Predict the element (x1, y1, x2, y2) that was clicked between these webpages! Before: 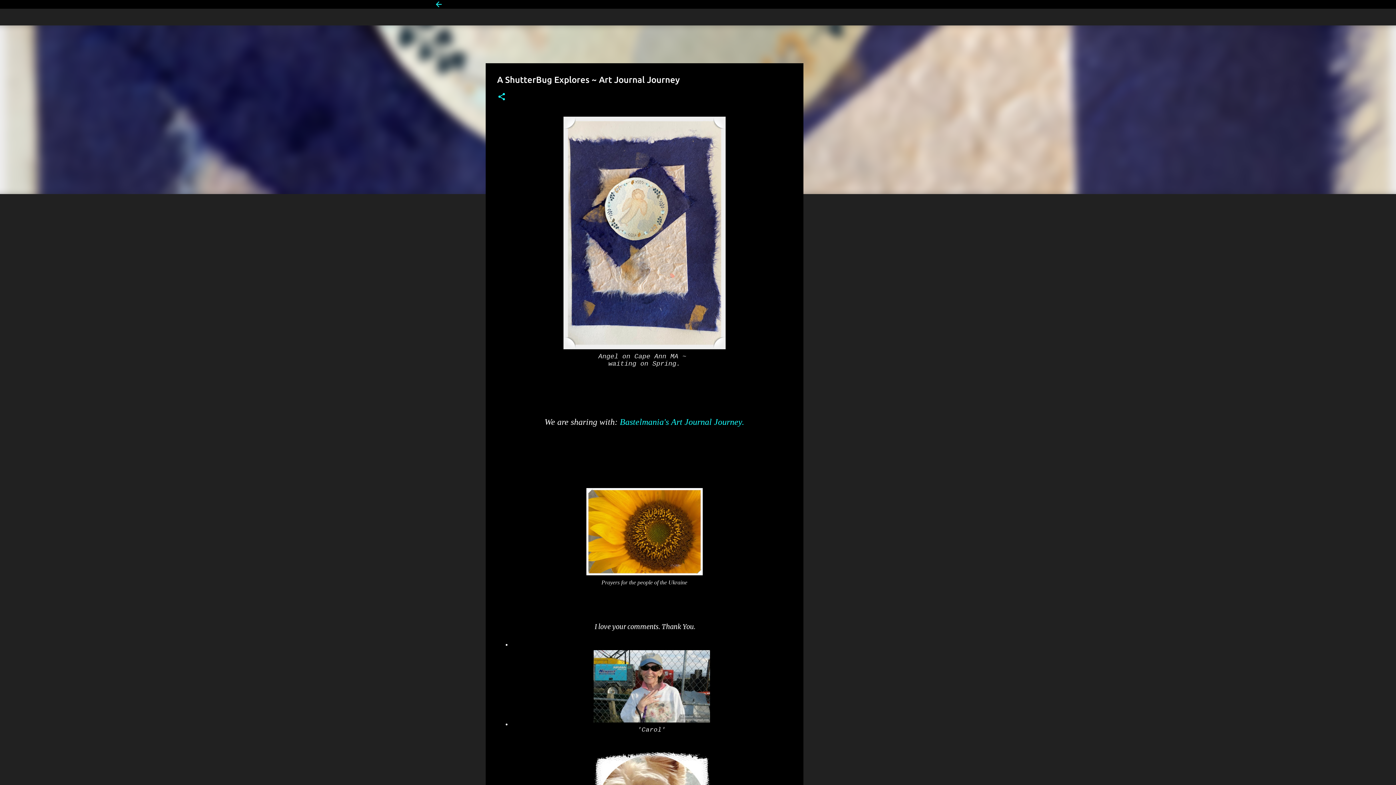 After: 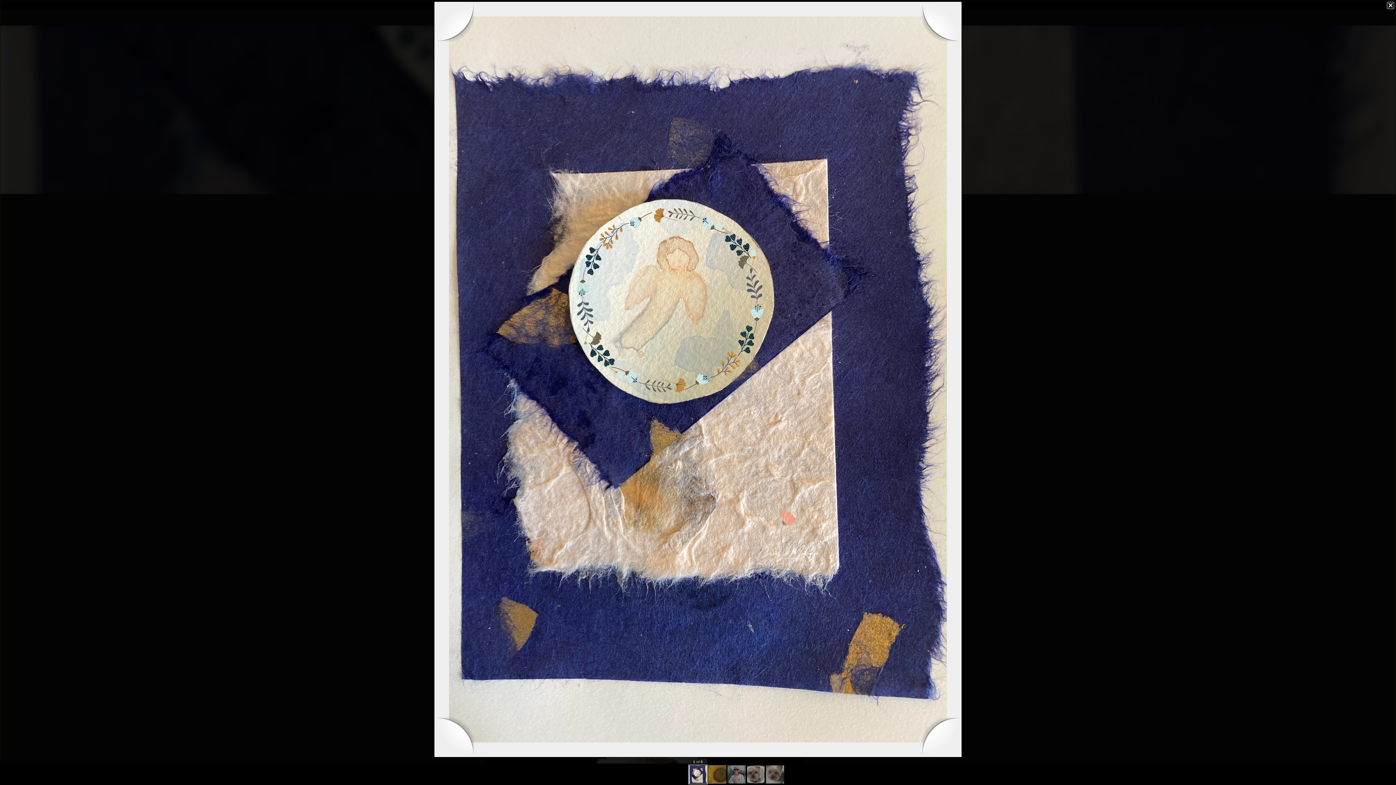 Action: bbox: (563, 116, 725, 353)